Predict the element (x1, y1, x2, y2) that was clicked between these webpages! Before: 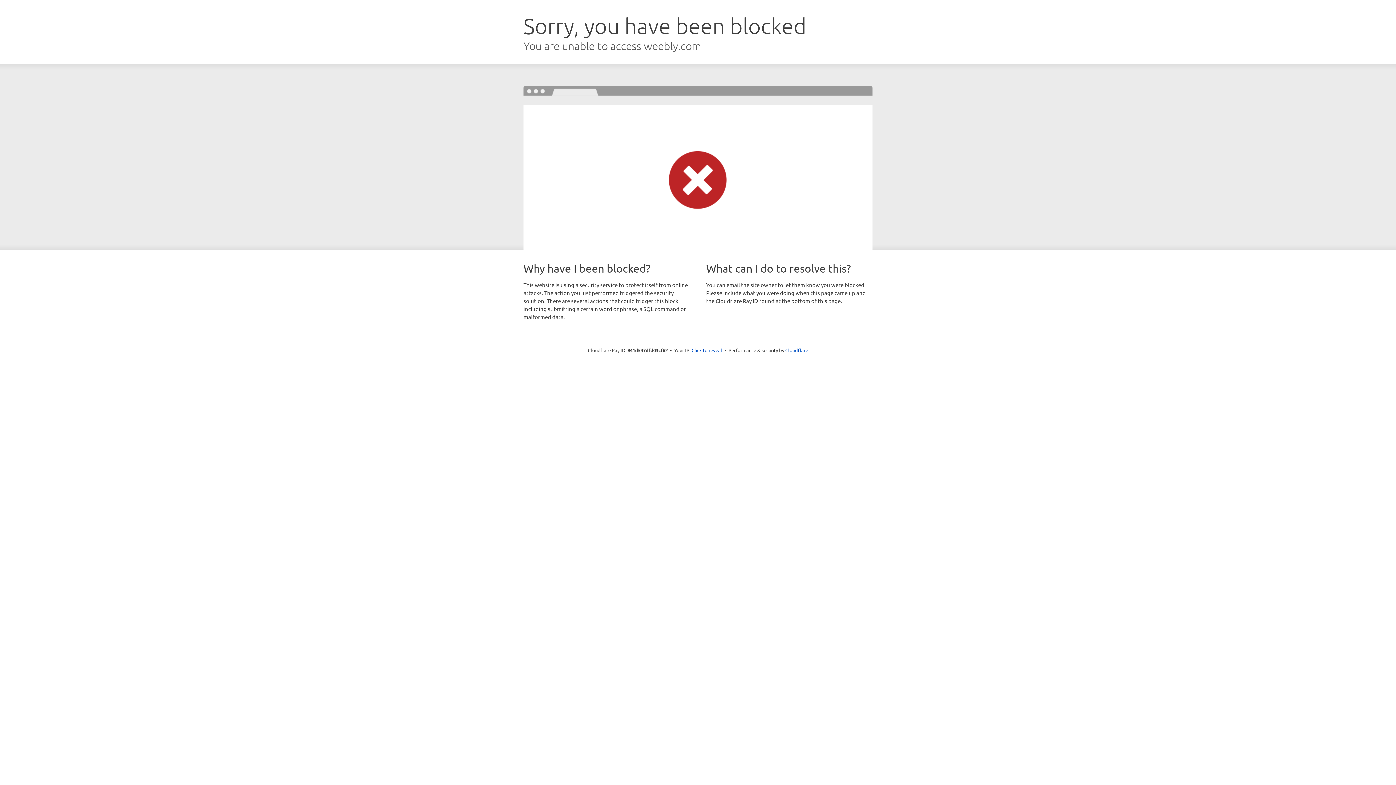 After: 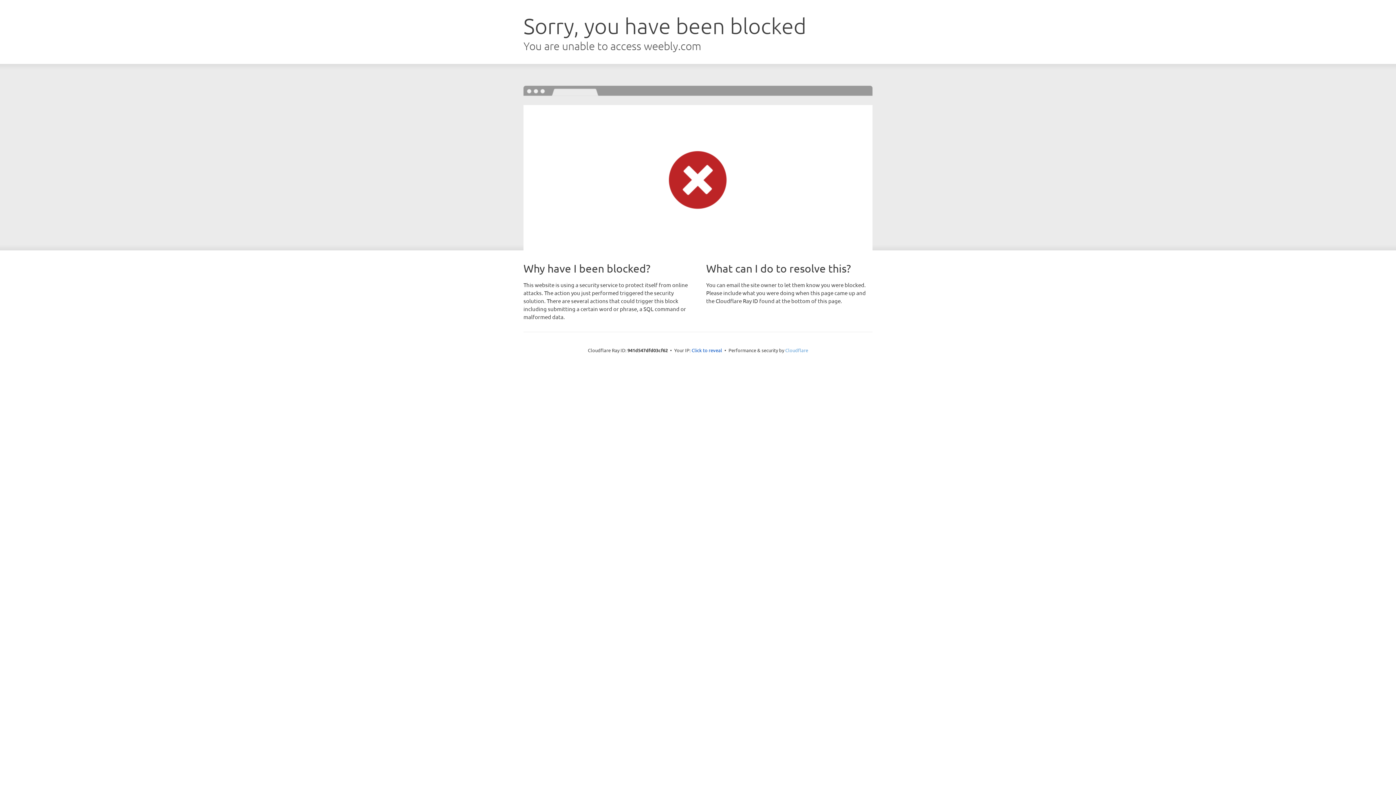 Action: bbox: (785, 347, 808, 353) label: Cloudflare